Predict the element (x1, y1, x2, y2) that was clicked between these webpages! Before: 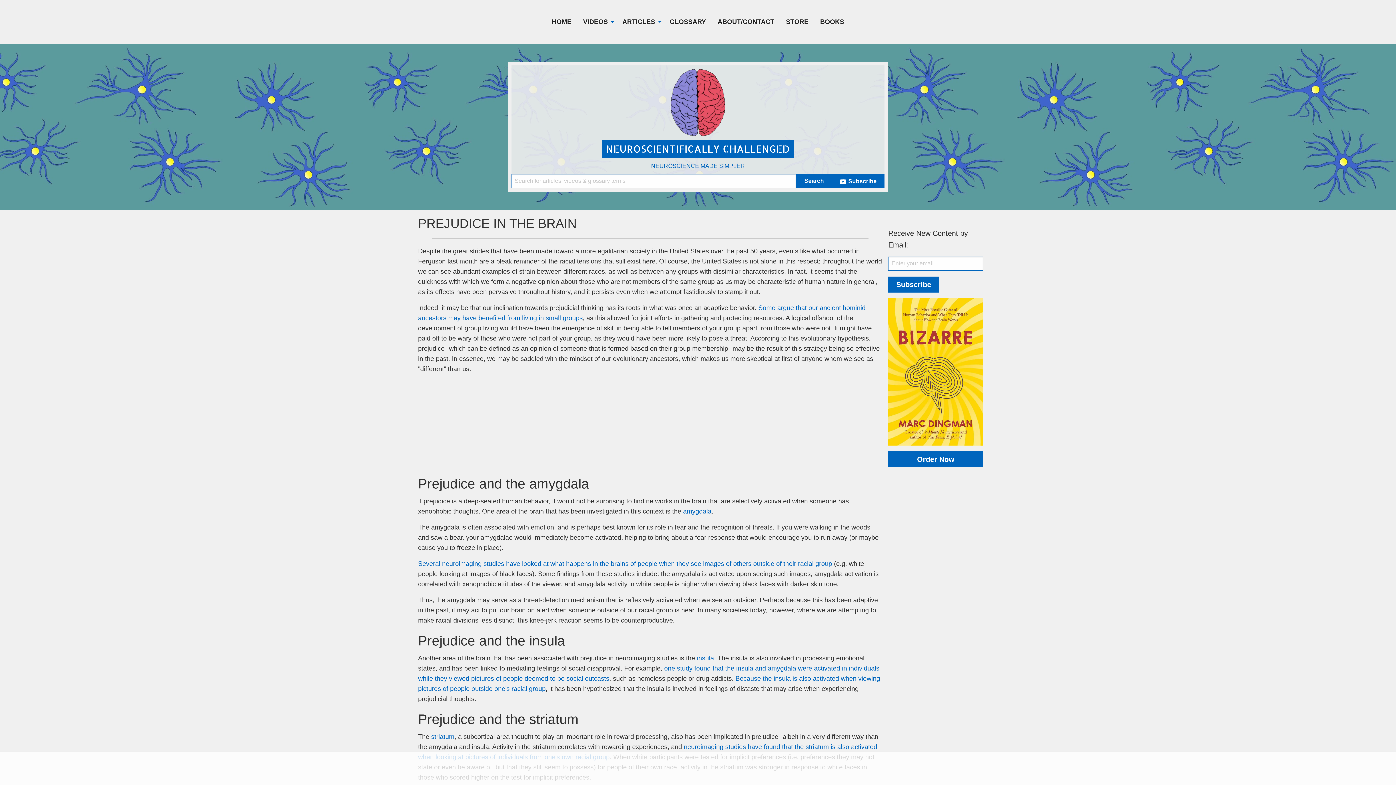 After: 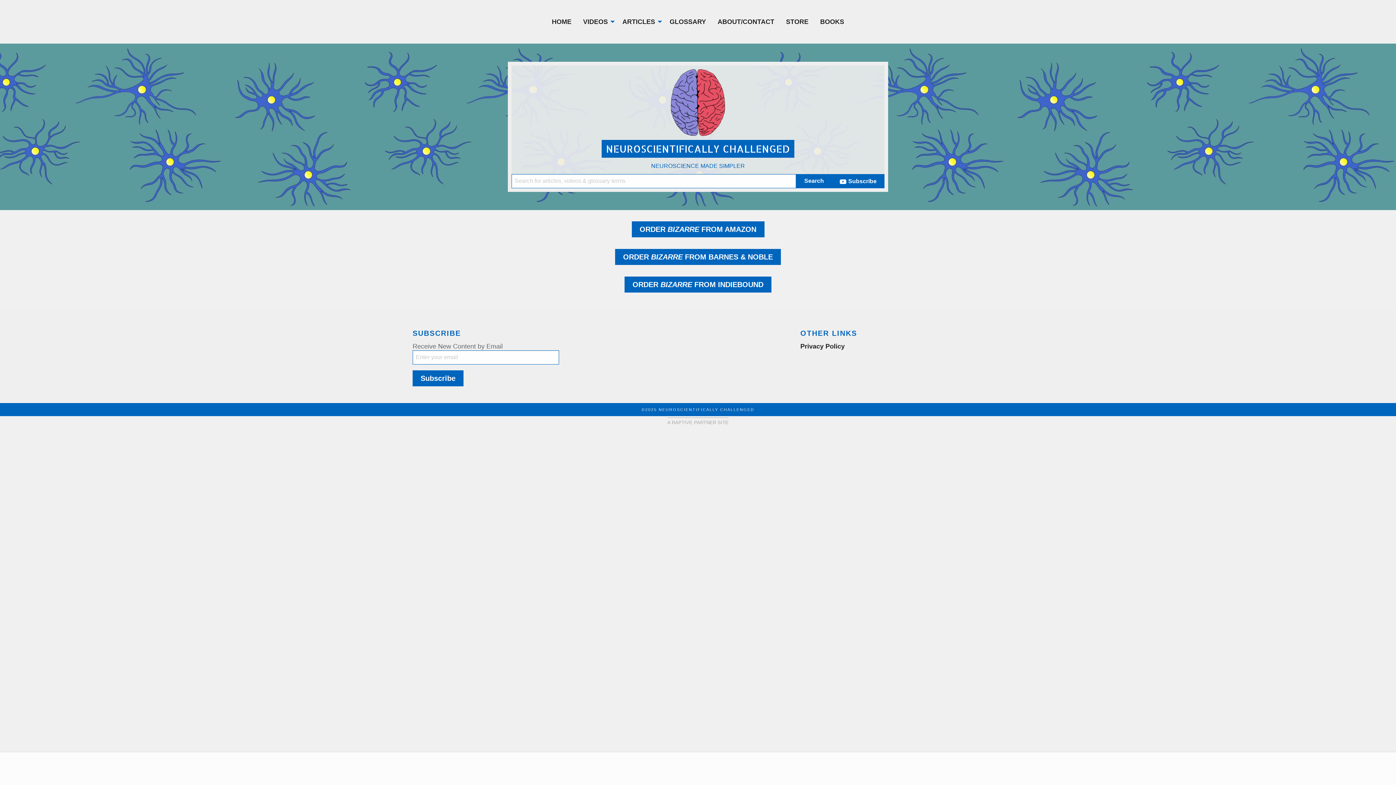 Action: bbox: (888, 368, 983, 374)